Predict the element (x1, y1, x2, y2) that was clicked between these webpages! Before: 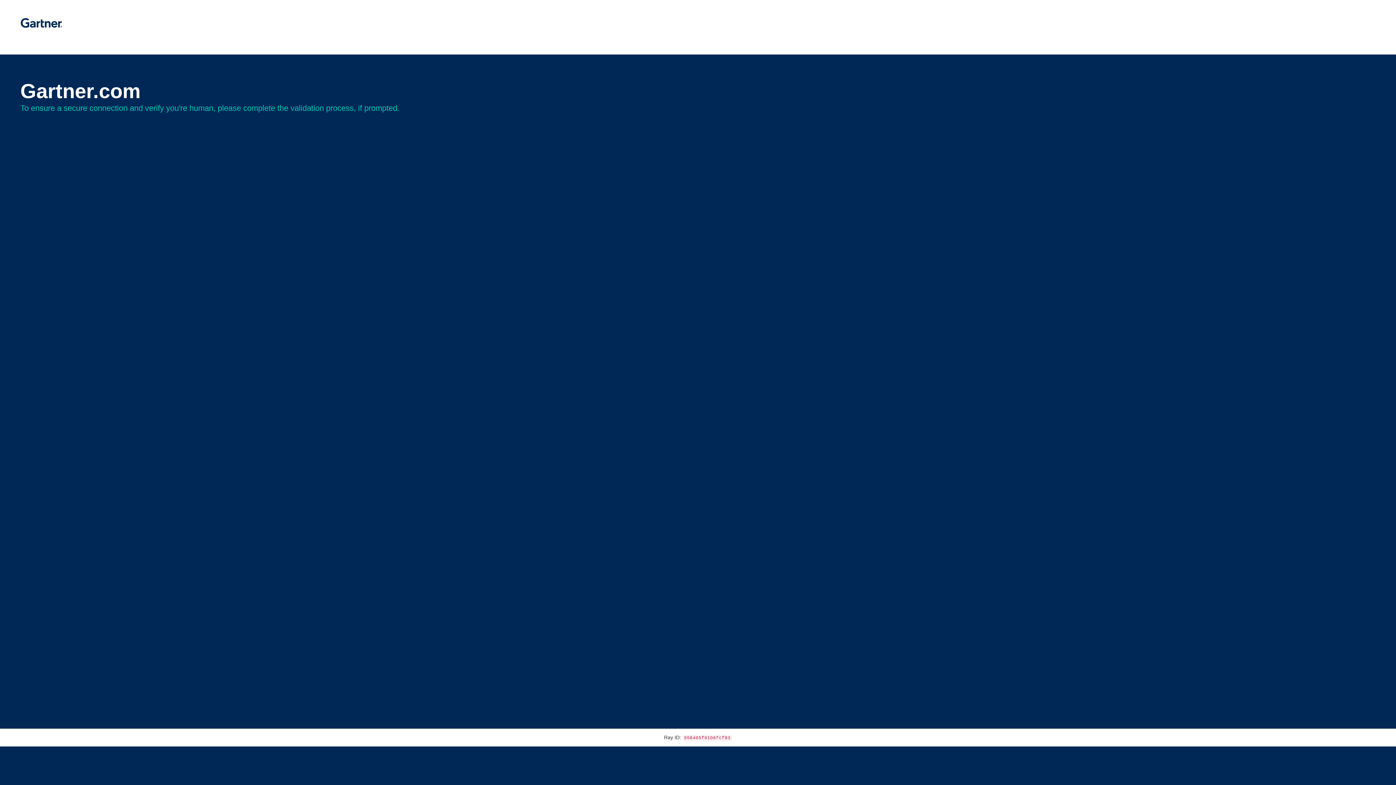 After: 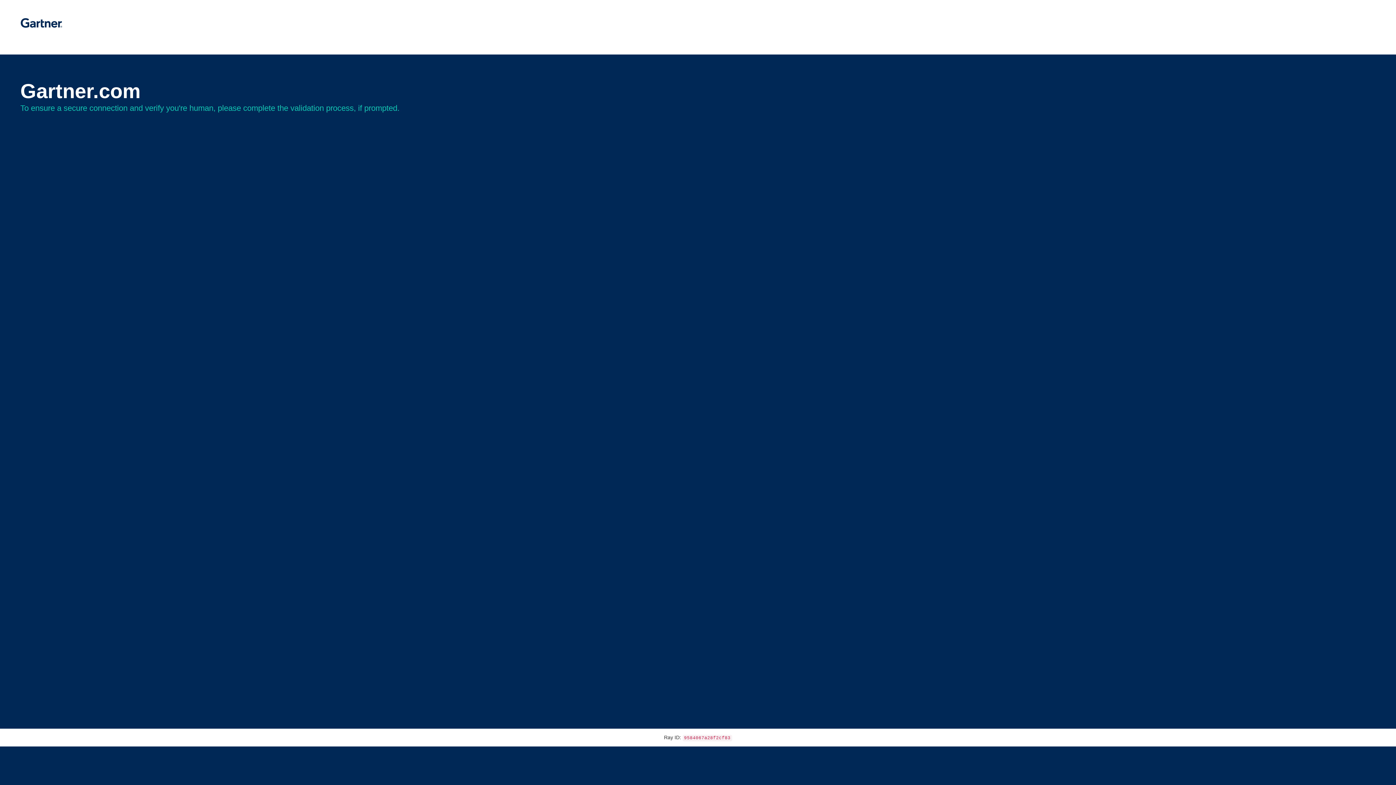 Action: bbox: (20, 30, 62, 35)